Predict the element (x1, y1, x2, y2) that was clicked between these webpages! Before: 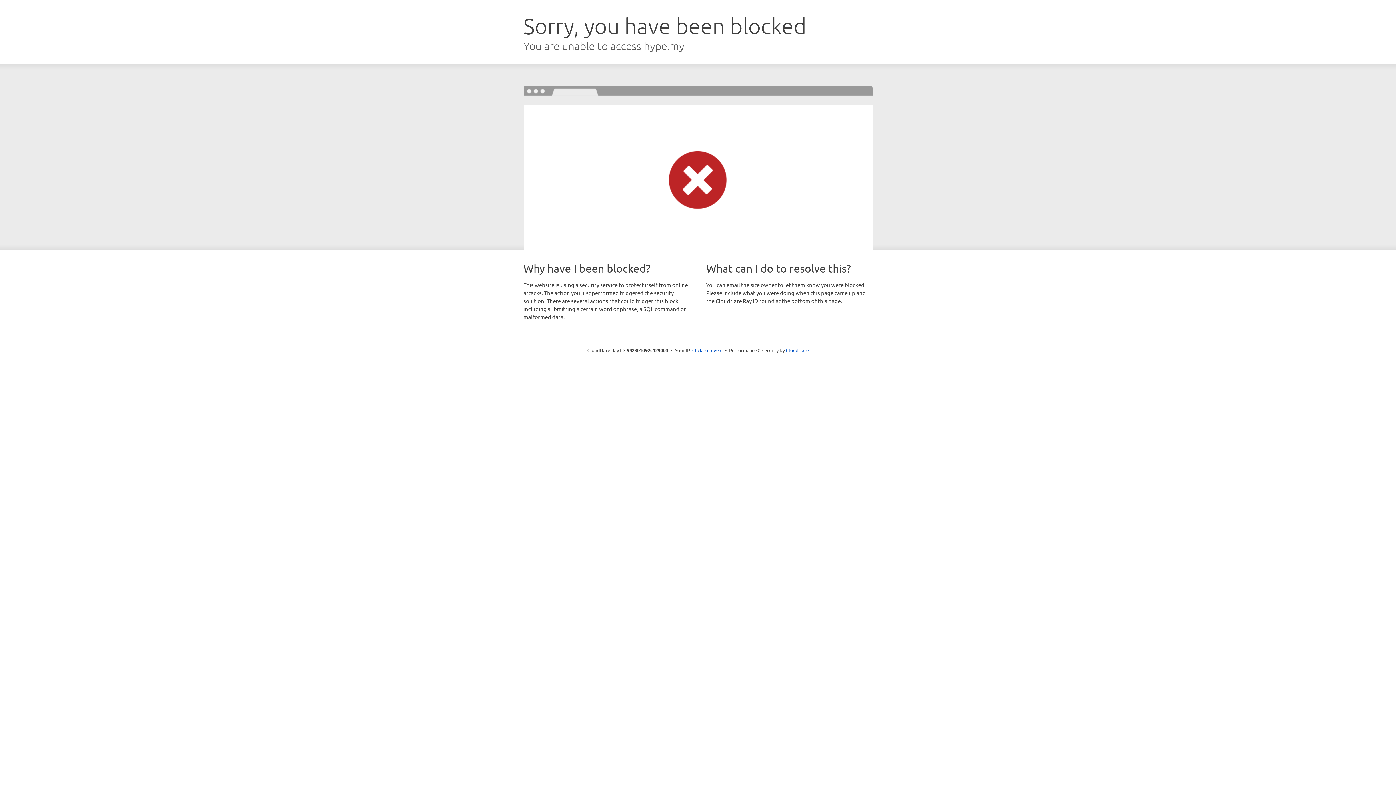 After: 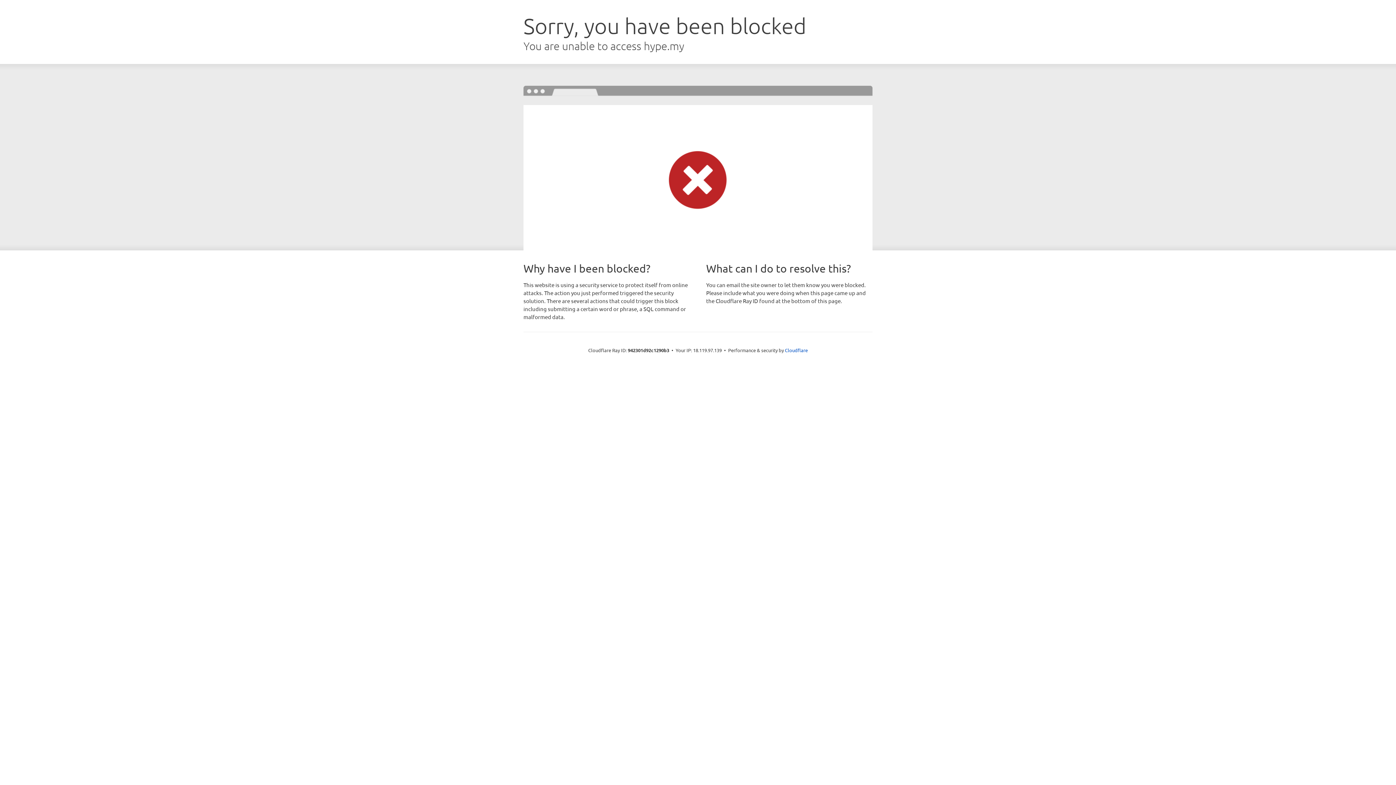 Action: bbox: (692, 346, 722, 353) label: Click to reveal